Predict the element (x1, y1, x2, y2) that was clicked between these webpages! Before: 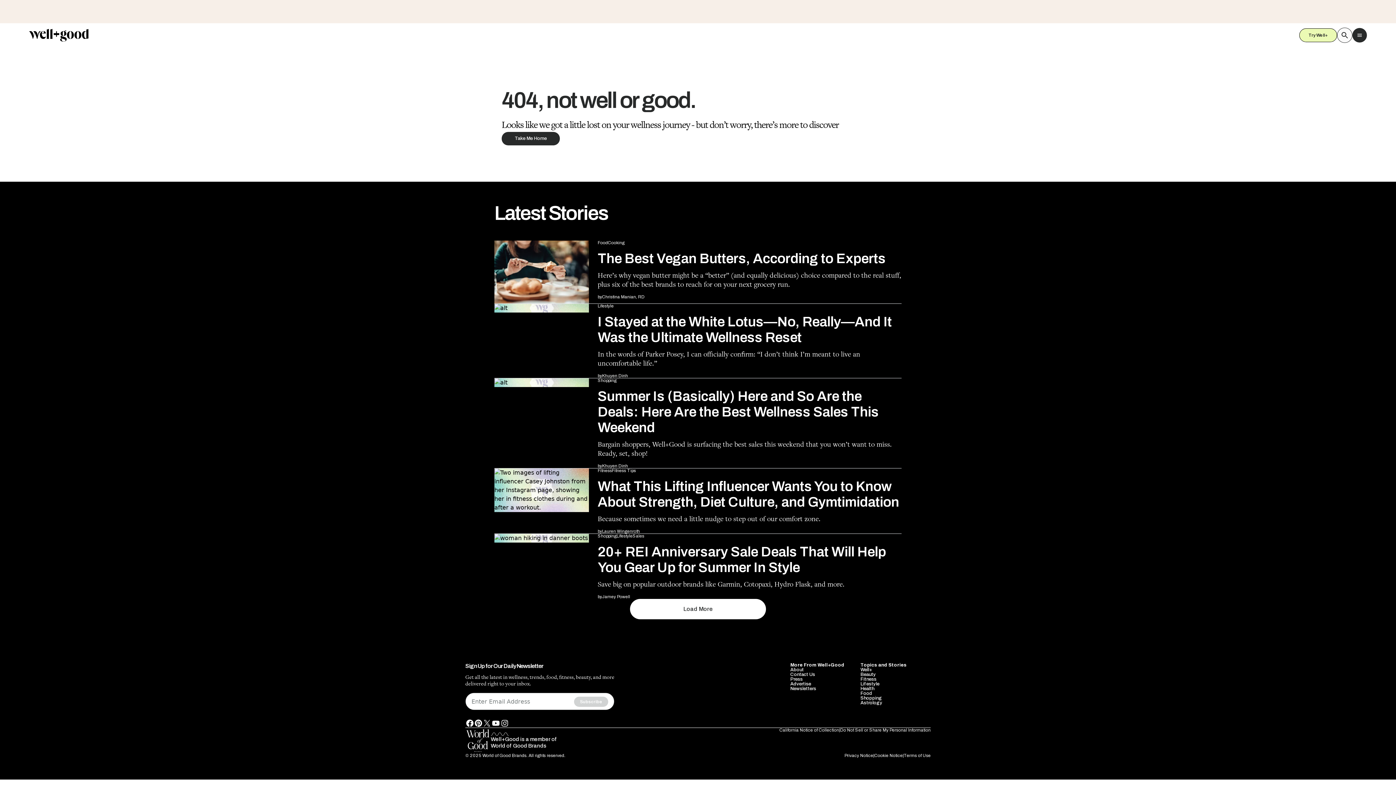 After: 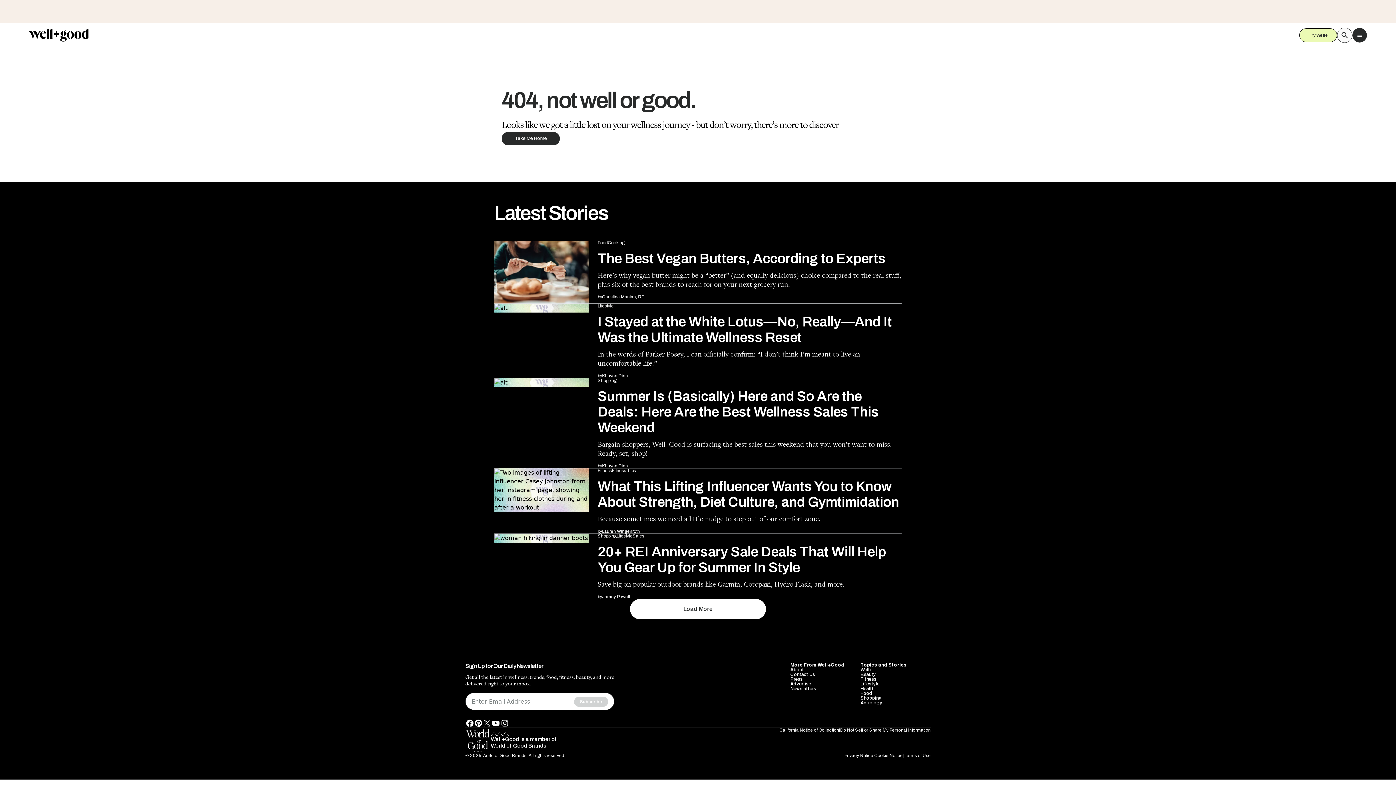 Action: label: pinterest bbox: (474, 554, 482, 562)